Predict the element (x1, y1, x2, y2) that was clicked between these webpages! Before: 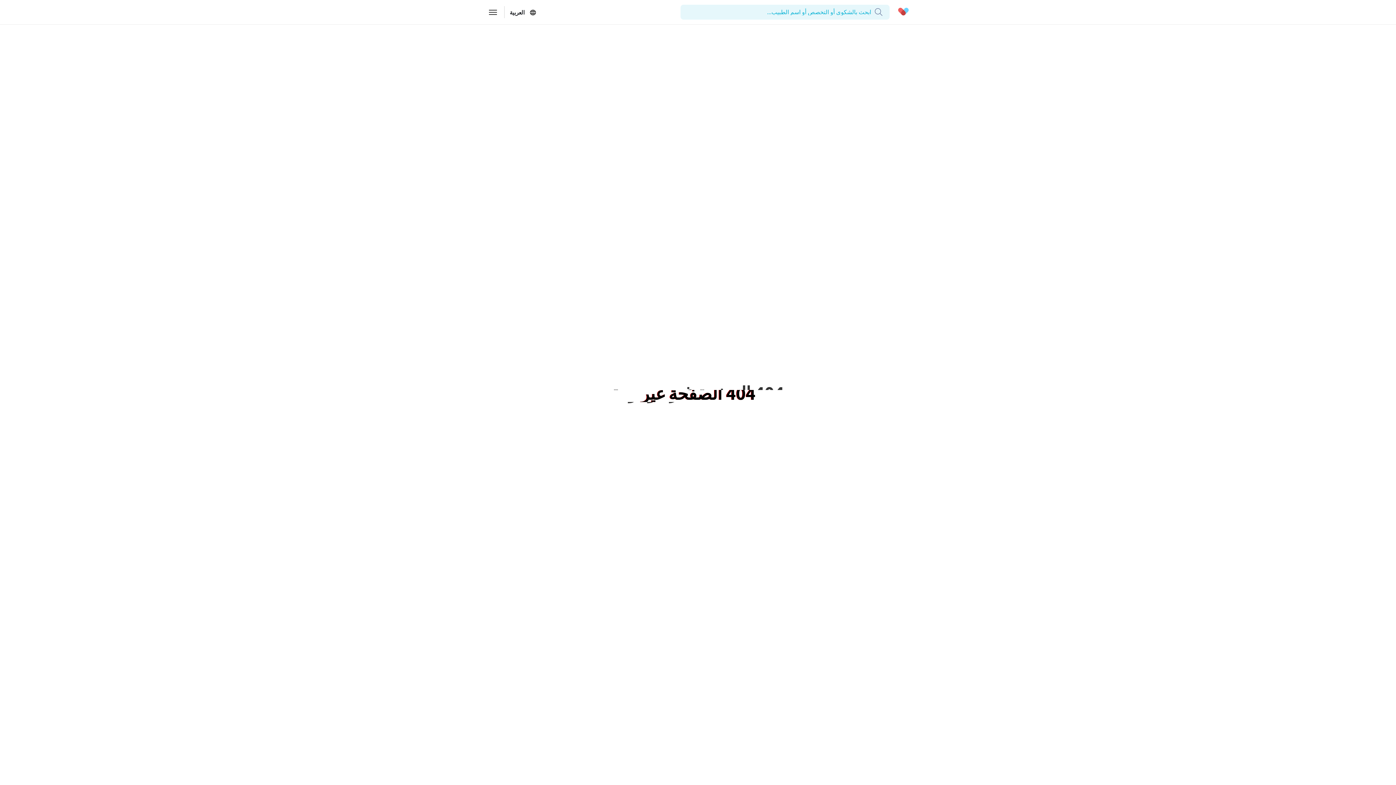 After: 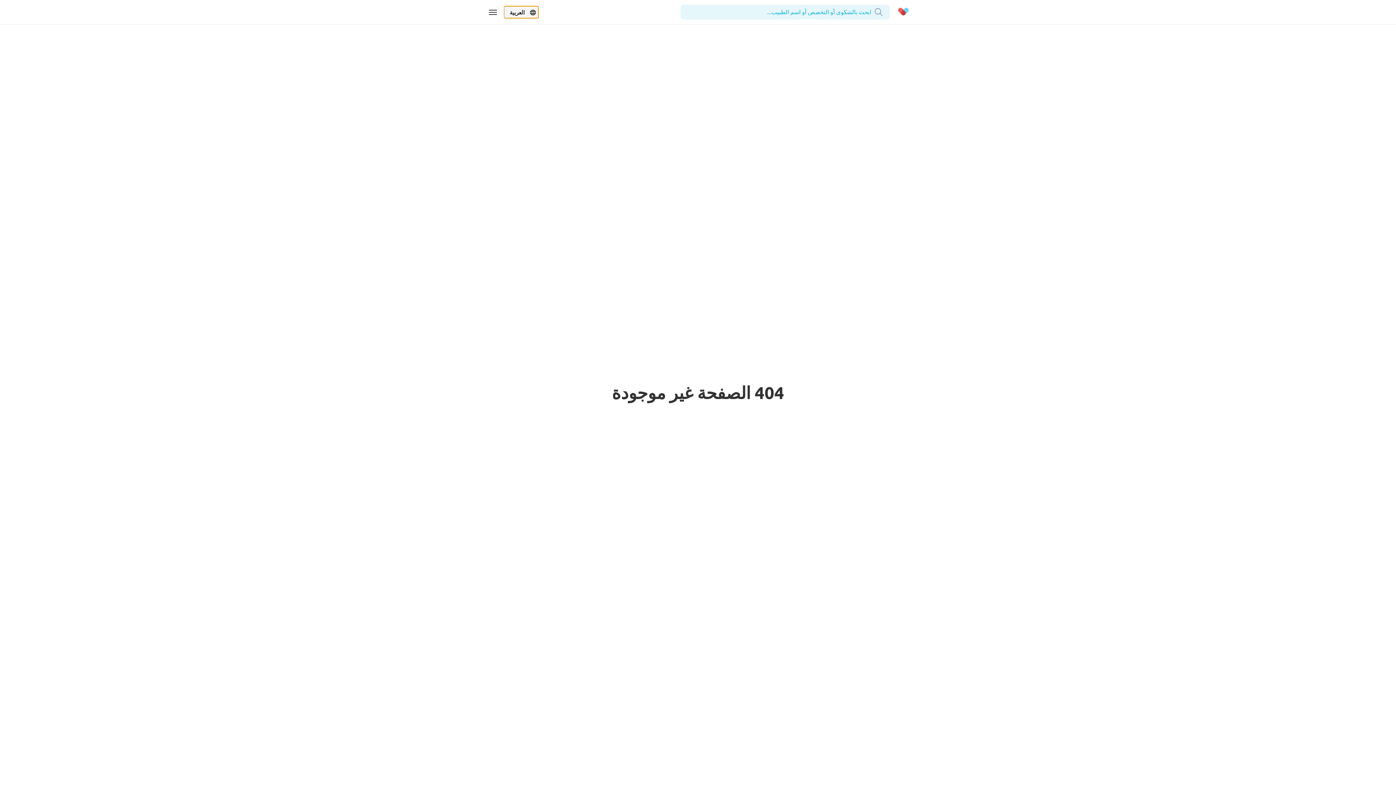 Action: bbox: (503, 5, 539, 18) label: العربية